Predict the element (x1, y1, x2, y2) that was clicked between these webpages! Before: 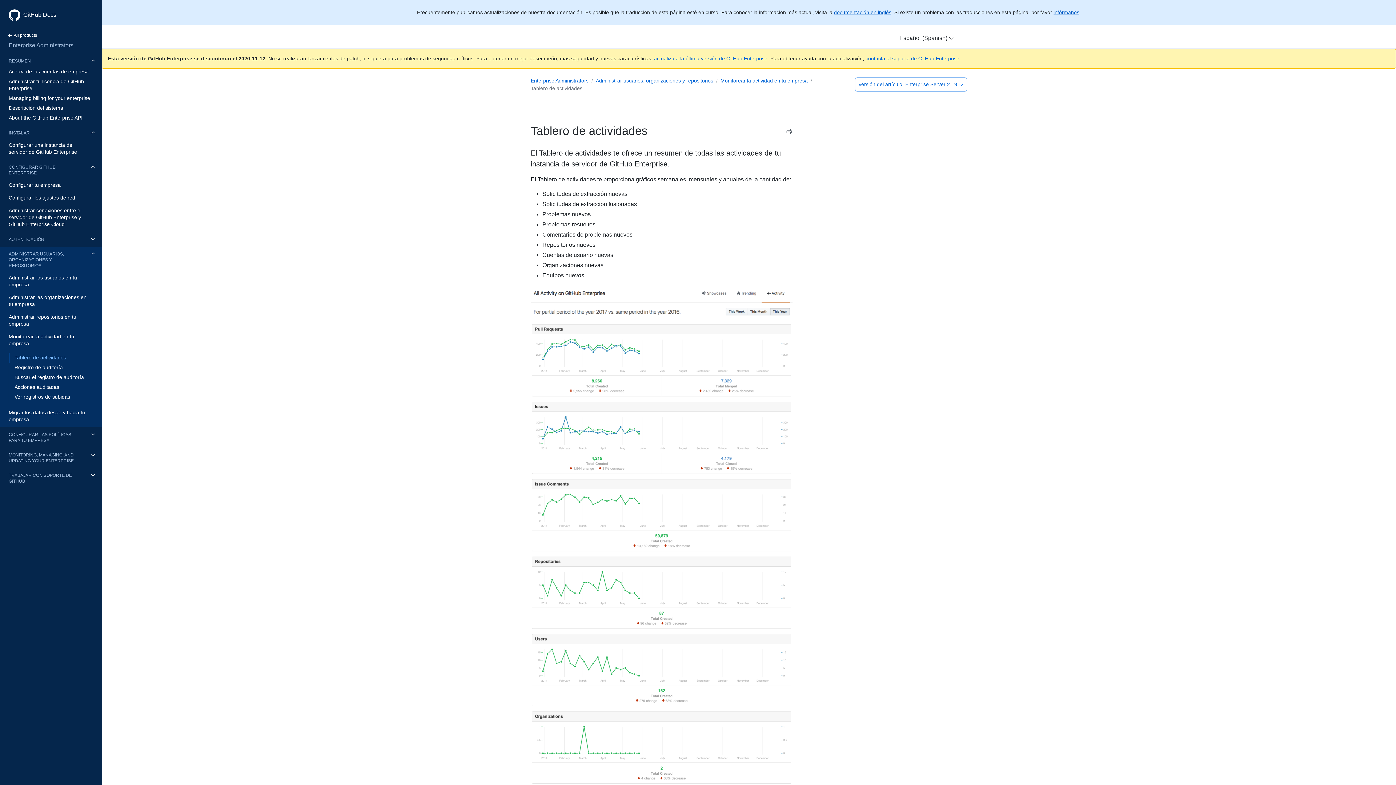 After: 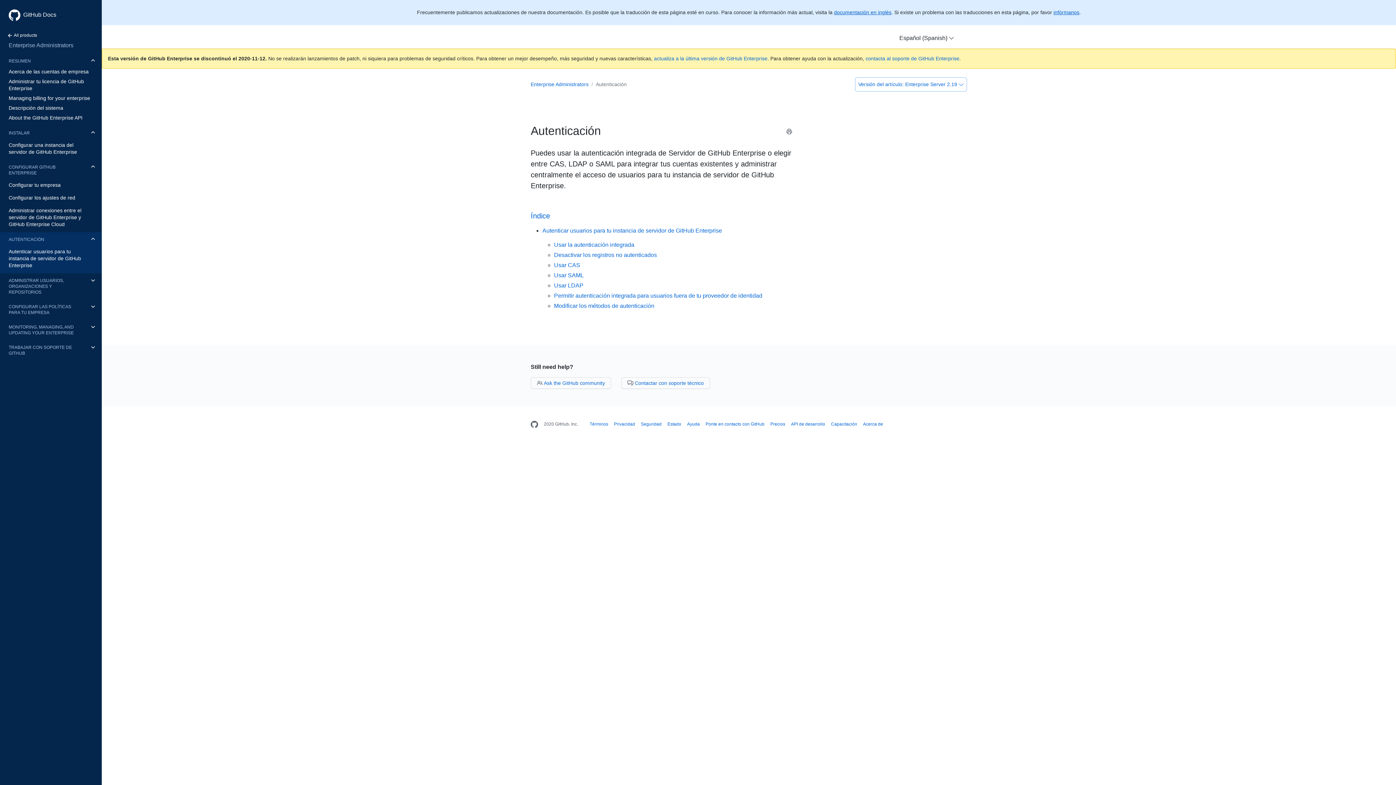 Action: label: AUTENTICACIÓN bbox: (0, 233, 84, 245)